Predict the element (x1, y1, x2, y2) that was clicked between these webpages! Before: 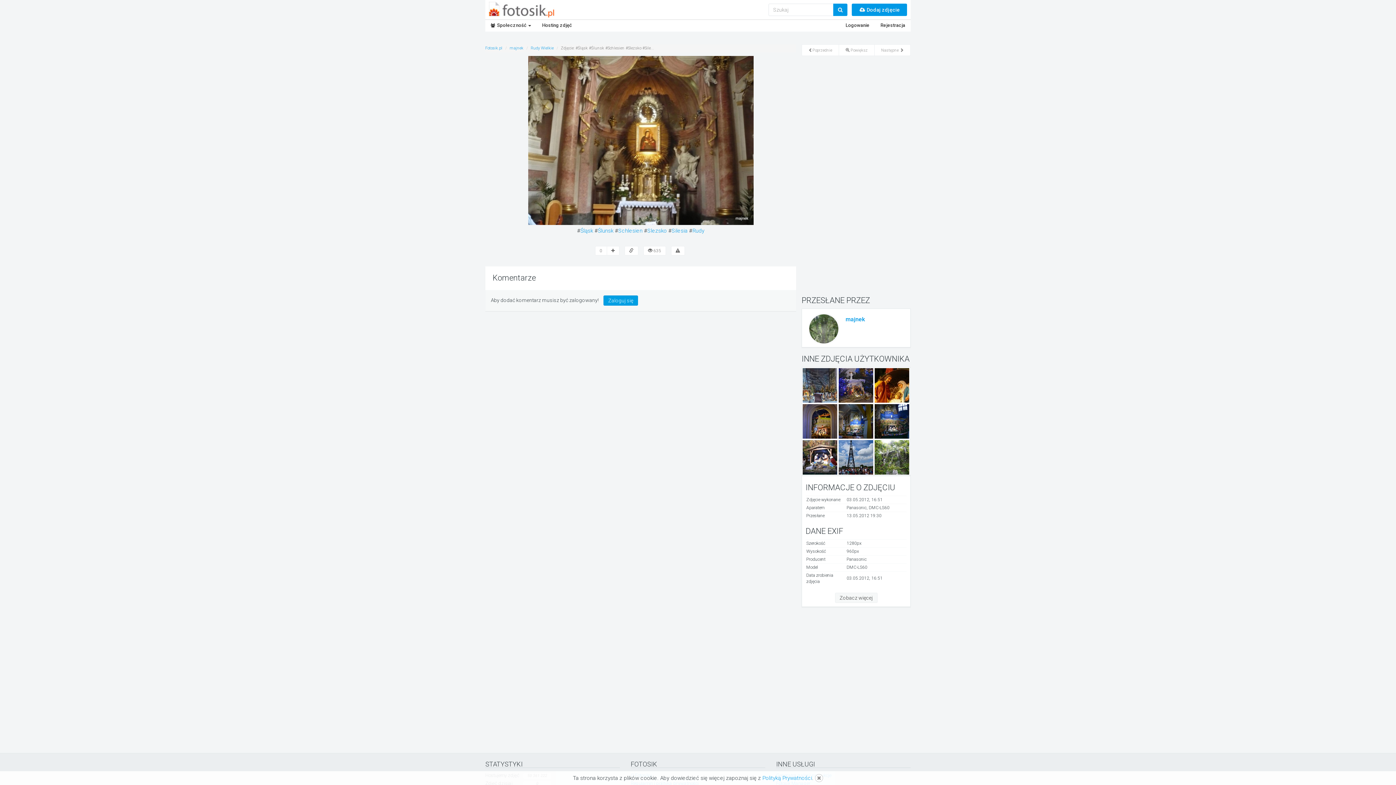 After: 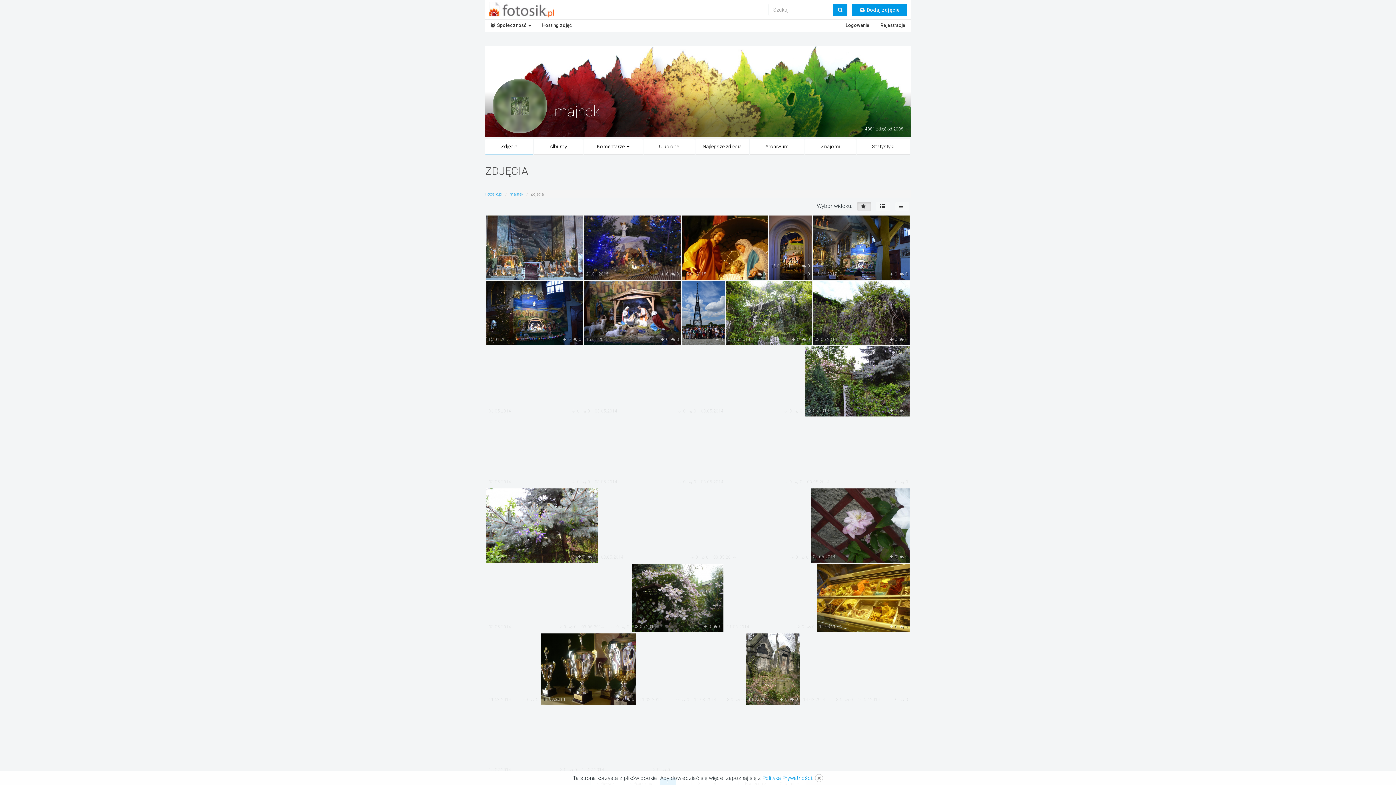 Action: label: majnek bbox: (845, 312, 865, 326)